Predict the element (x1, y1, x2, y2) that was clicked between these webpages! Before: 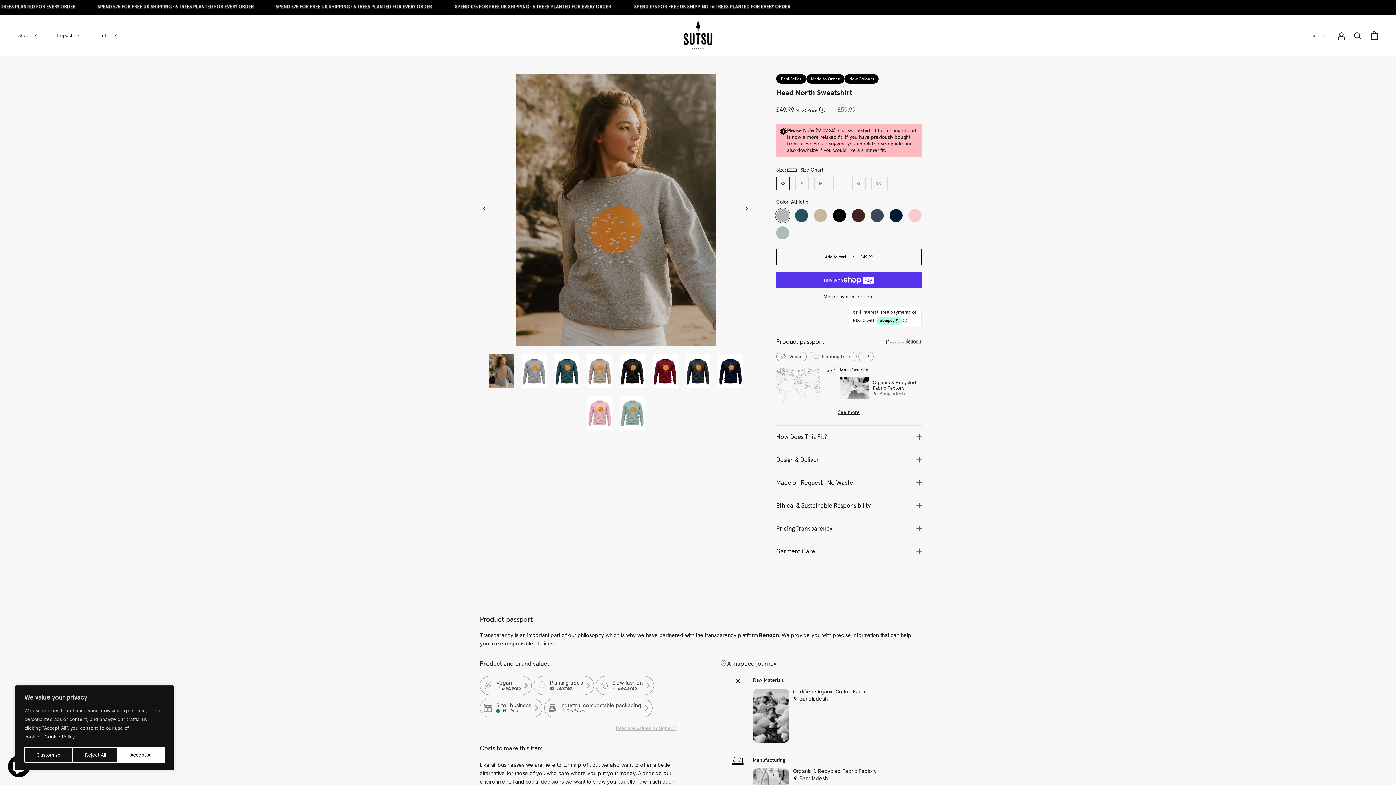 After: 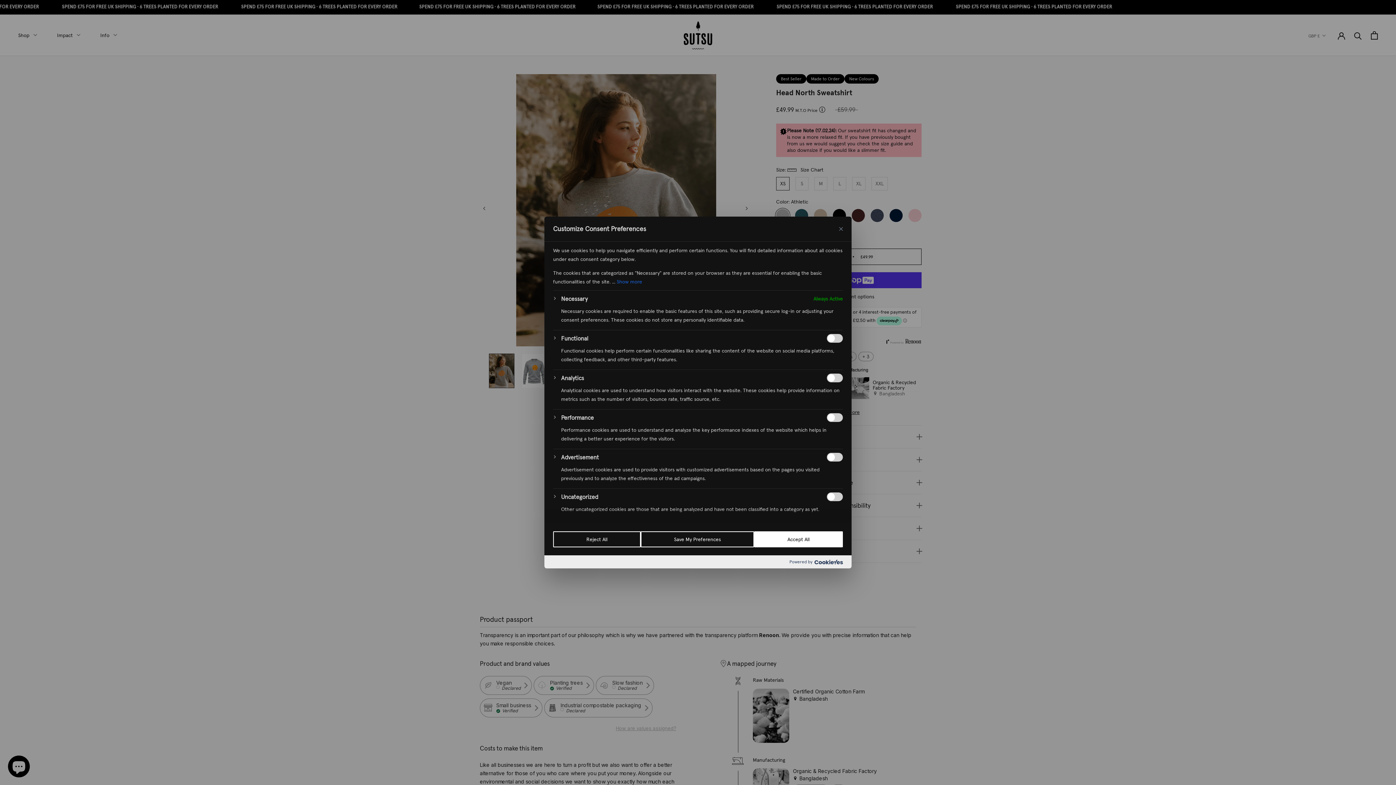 Action: bbox: (24, 747, 72, 763) label: Customize